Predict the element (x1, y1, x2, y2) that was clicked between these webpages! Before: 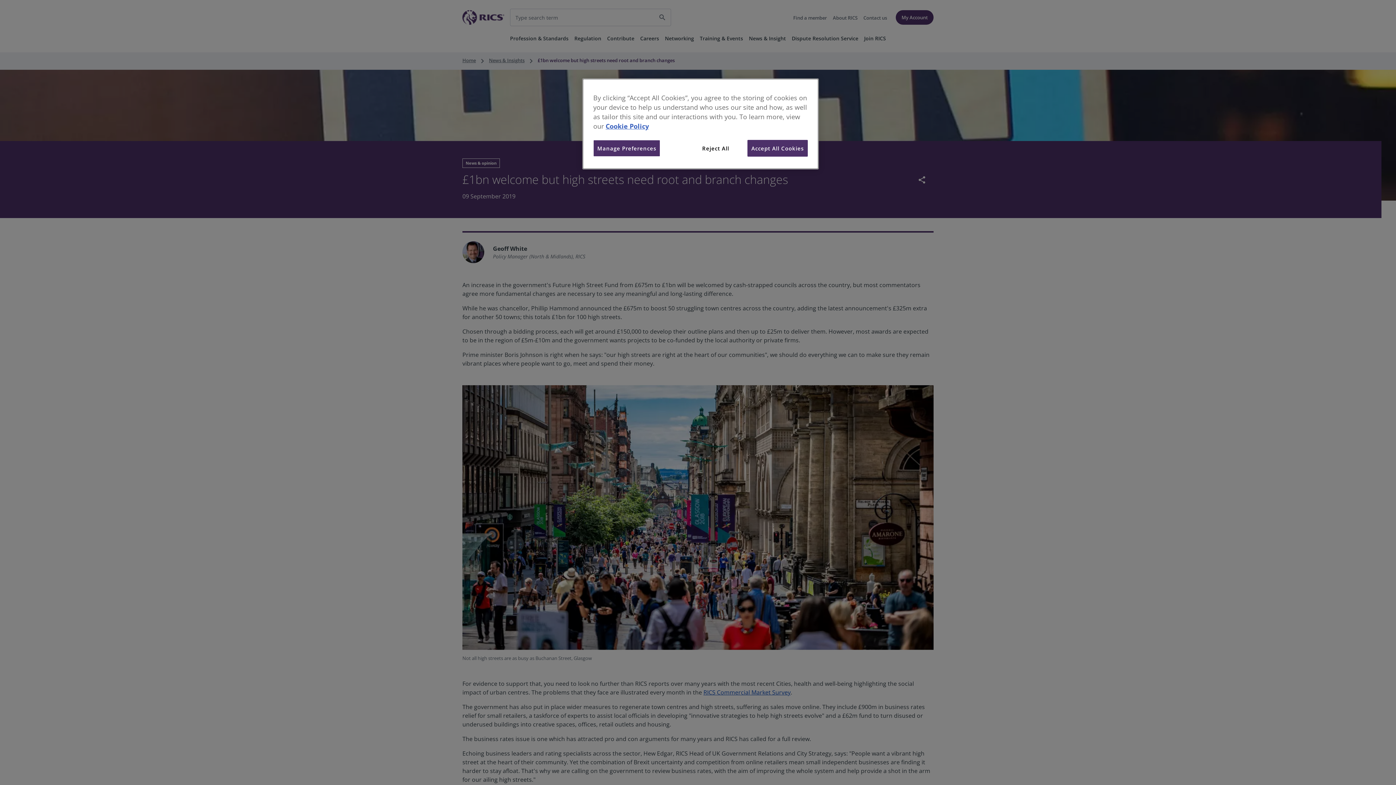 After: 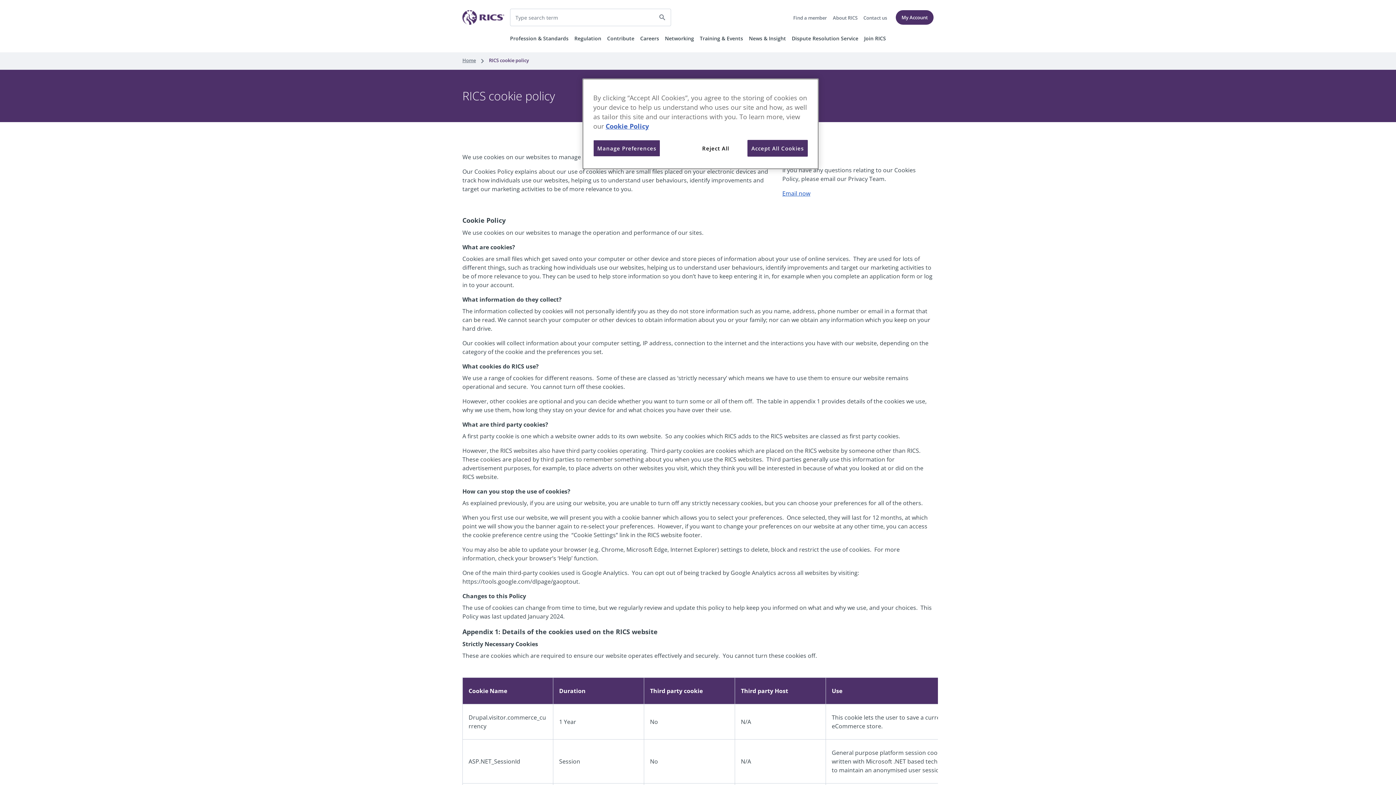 Action: bbox: (605, 121, 649, 130) label: More information about your privacy, opens in a new tab